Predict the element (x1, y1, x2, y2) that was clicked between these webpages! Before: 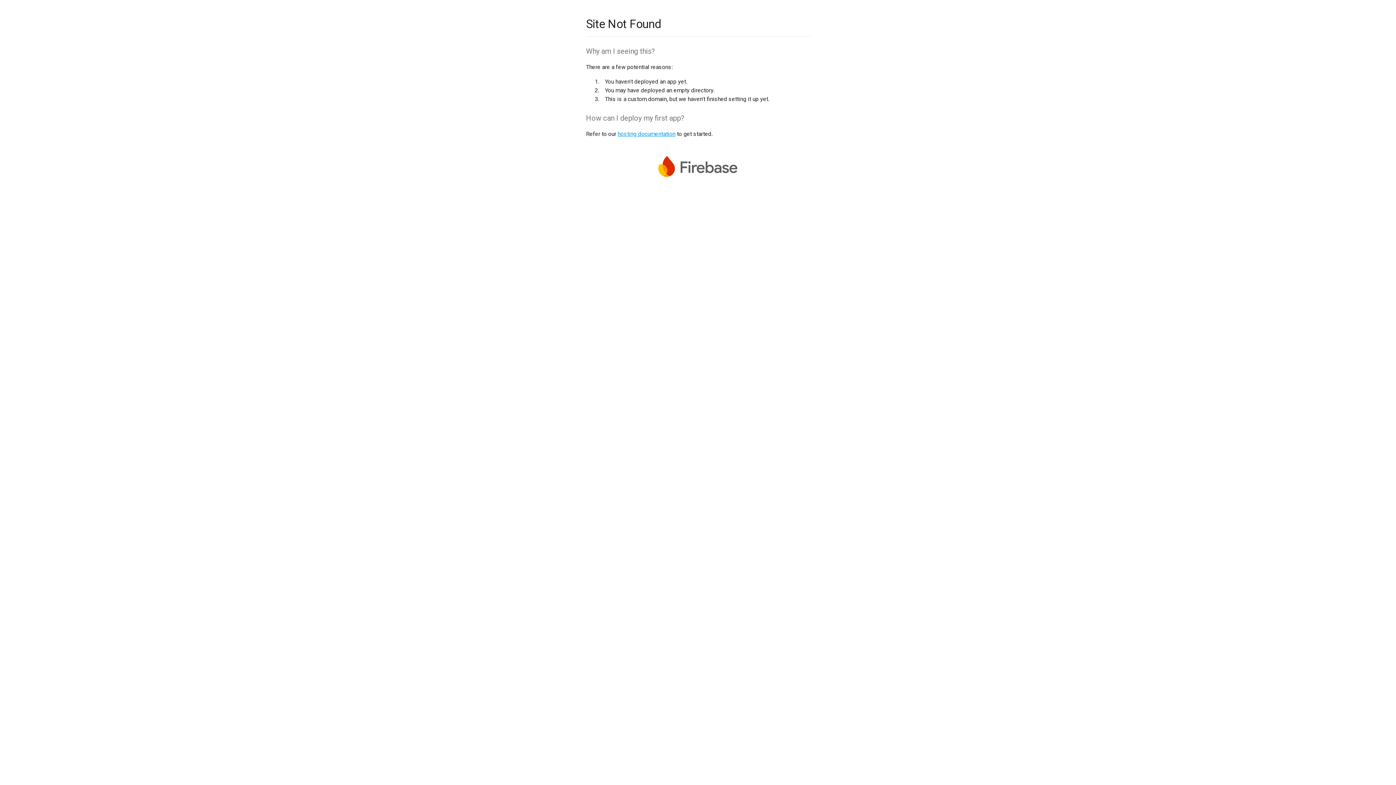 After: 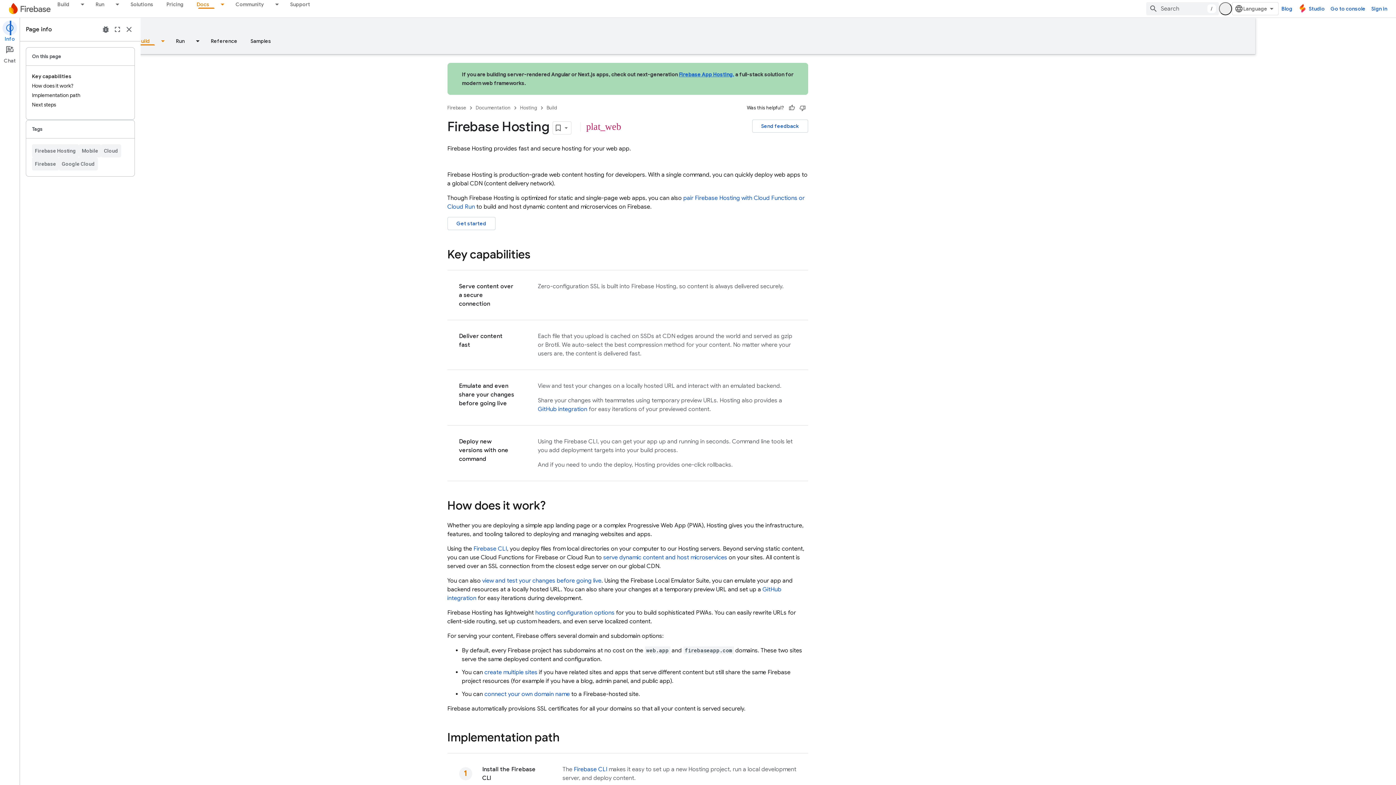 Action: label: hosting documentation bbox: (617, 130, 675, 137)